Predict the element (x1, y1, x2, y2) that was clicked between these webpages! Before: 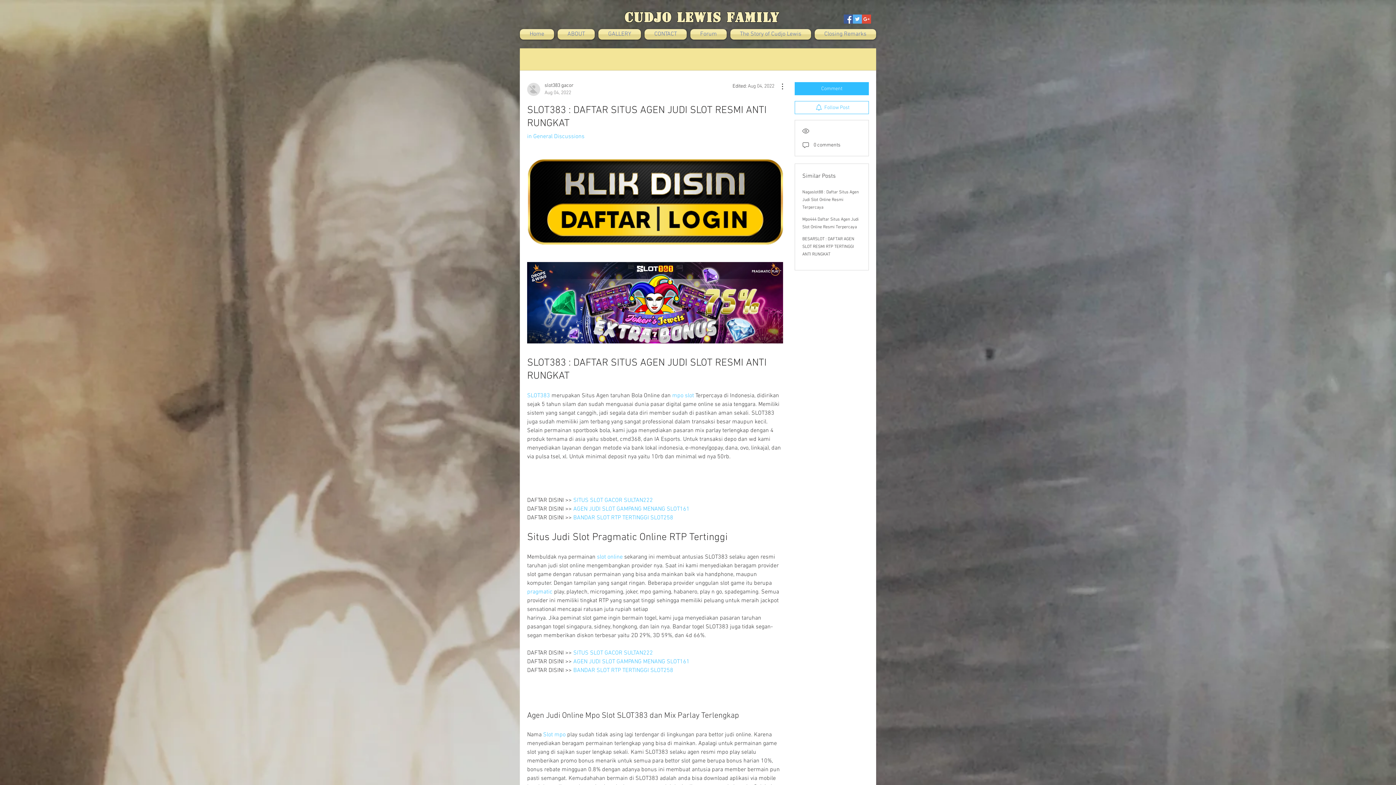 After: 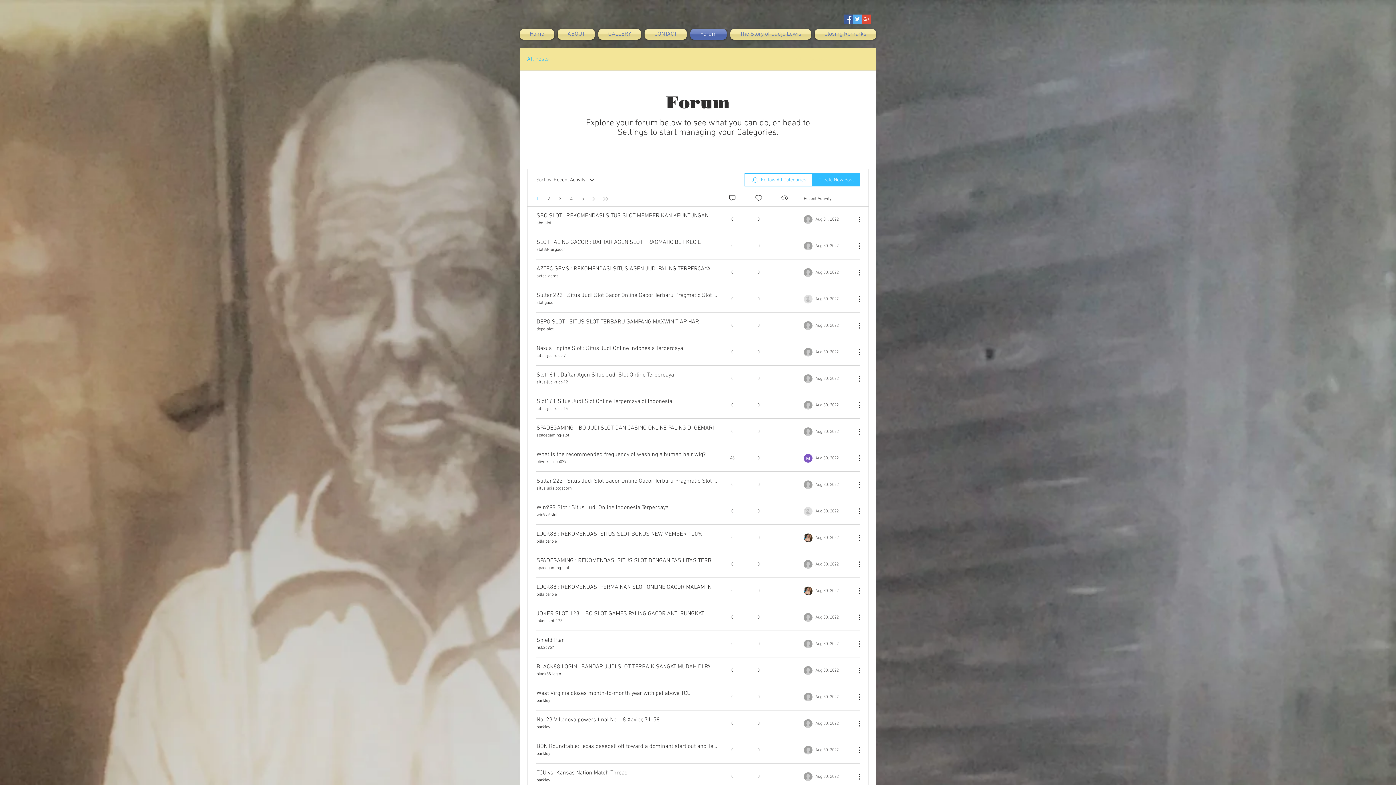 Action: label: Forum bbox: (688, 29, 728, 39)